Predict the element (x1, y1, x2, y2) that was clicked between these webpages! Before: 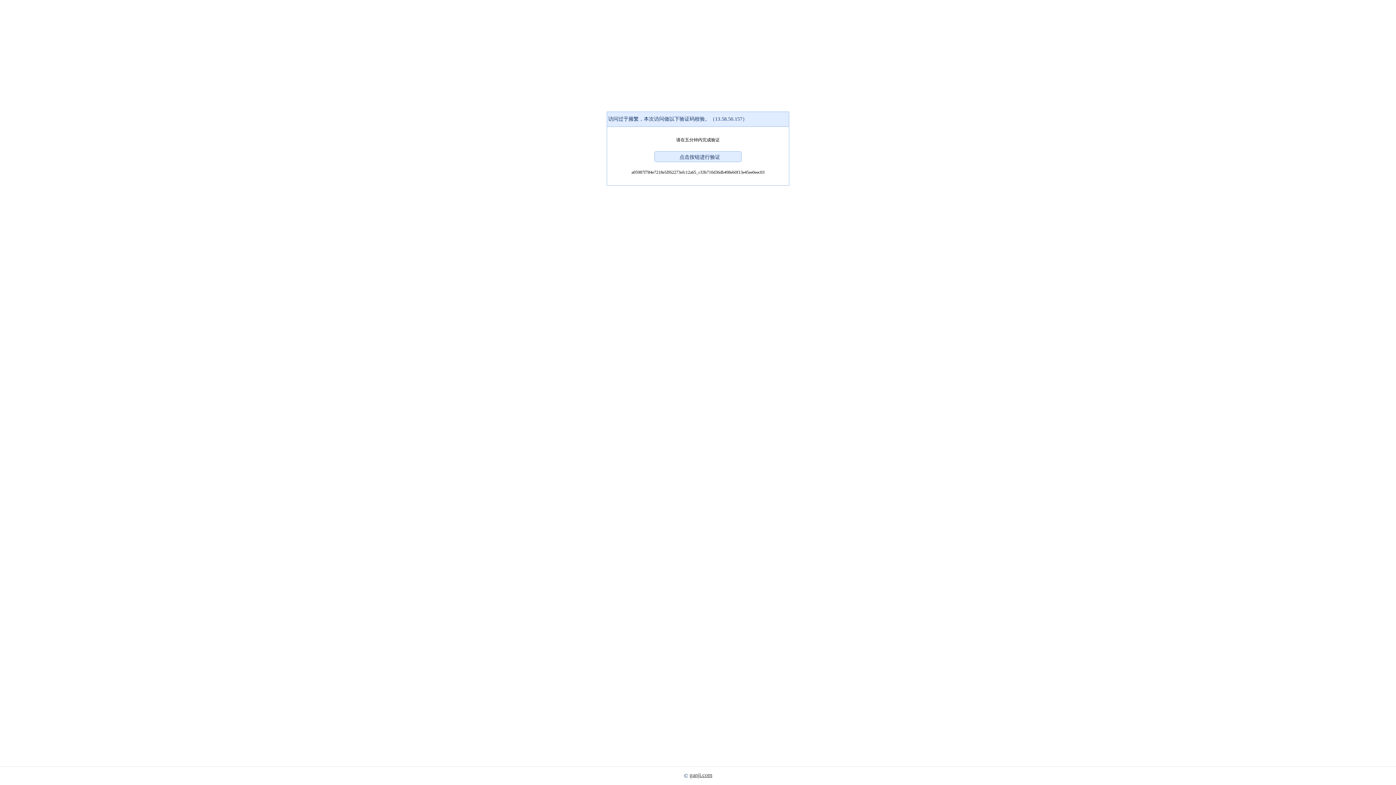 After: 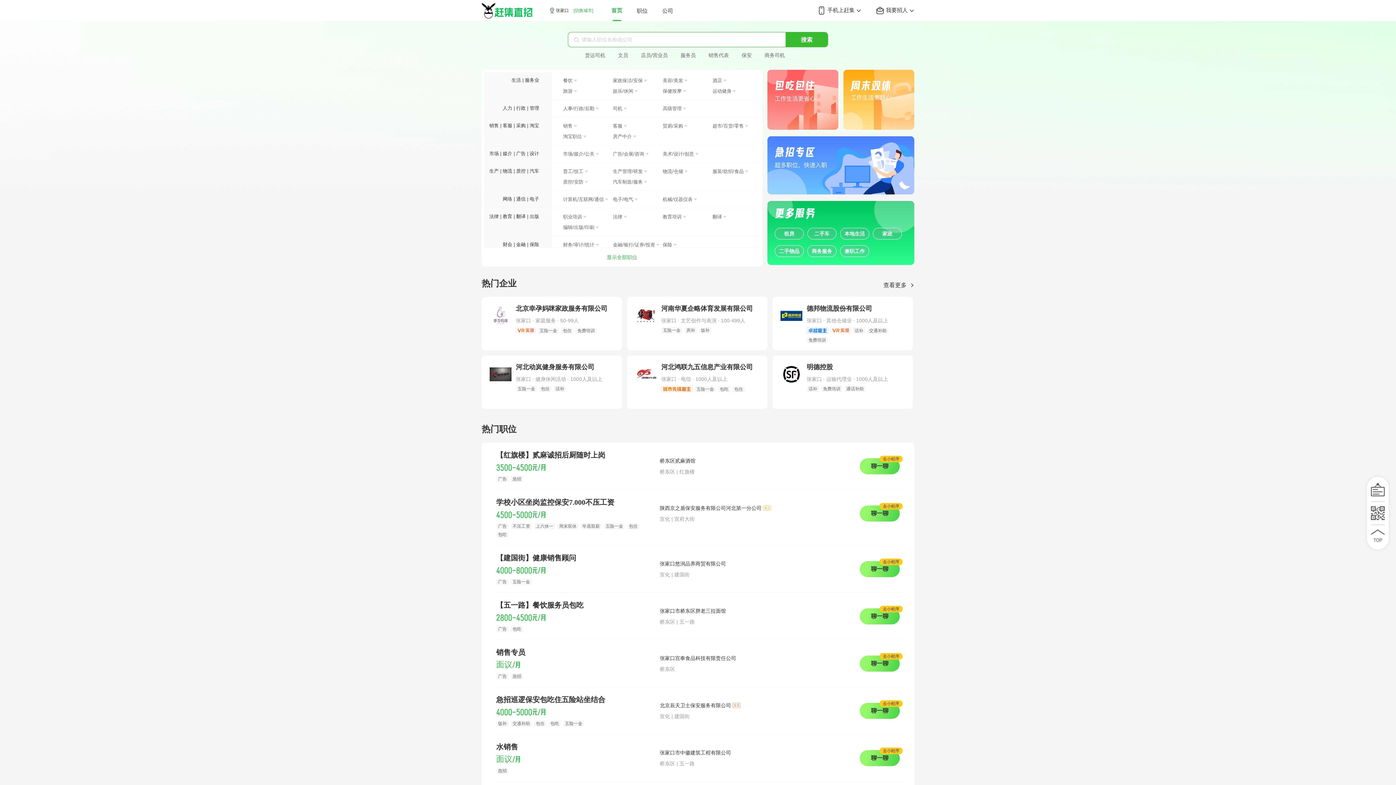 Action: bbox: (689, 772, 712, 778) label: ganji.com